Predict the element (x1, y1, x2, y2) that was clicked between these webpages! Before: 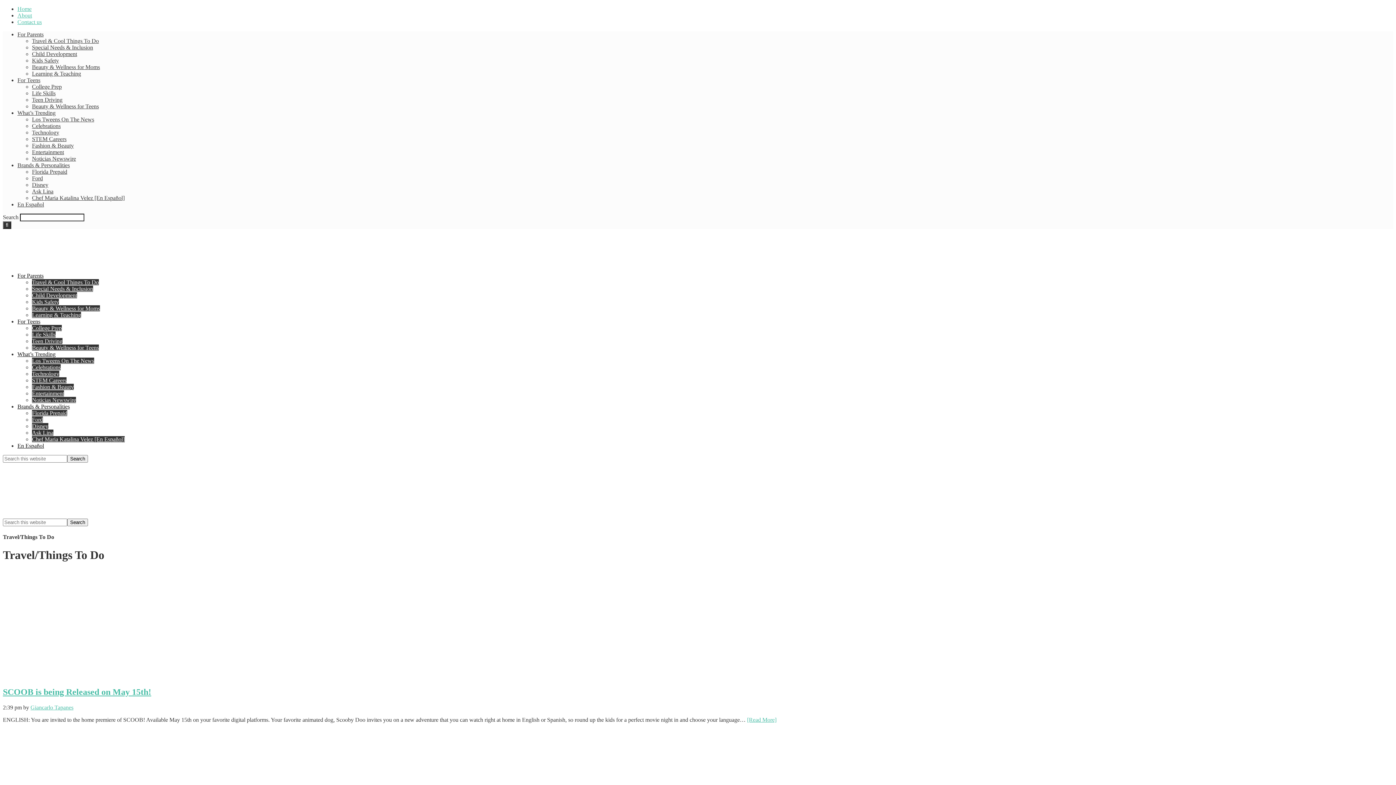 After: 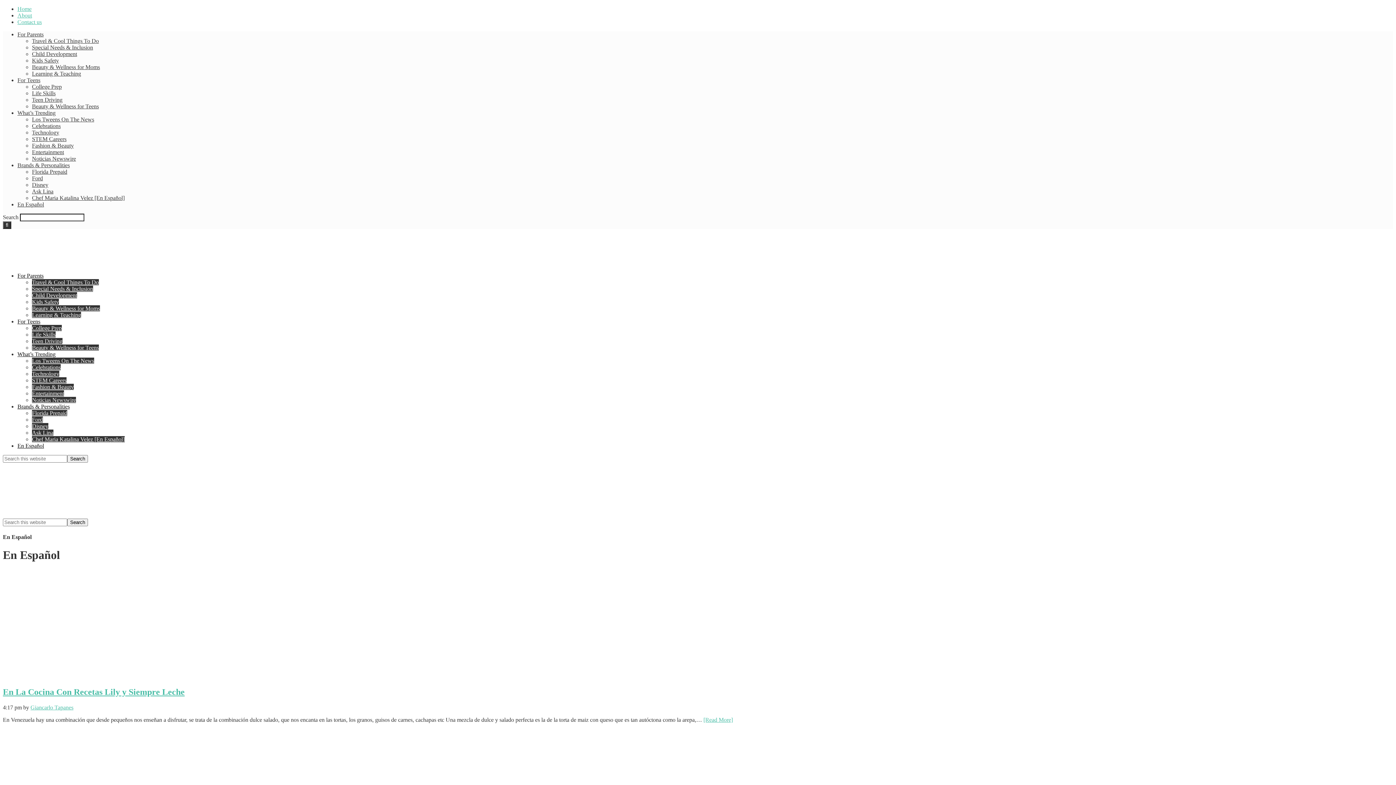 Action: label: En Español bbox: (17, 442, 44, 449)